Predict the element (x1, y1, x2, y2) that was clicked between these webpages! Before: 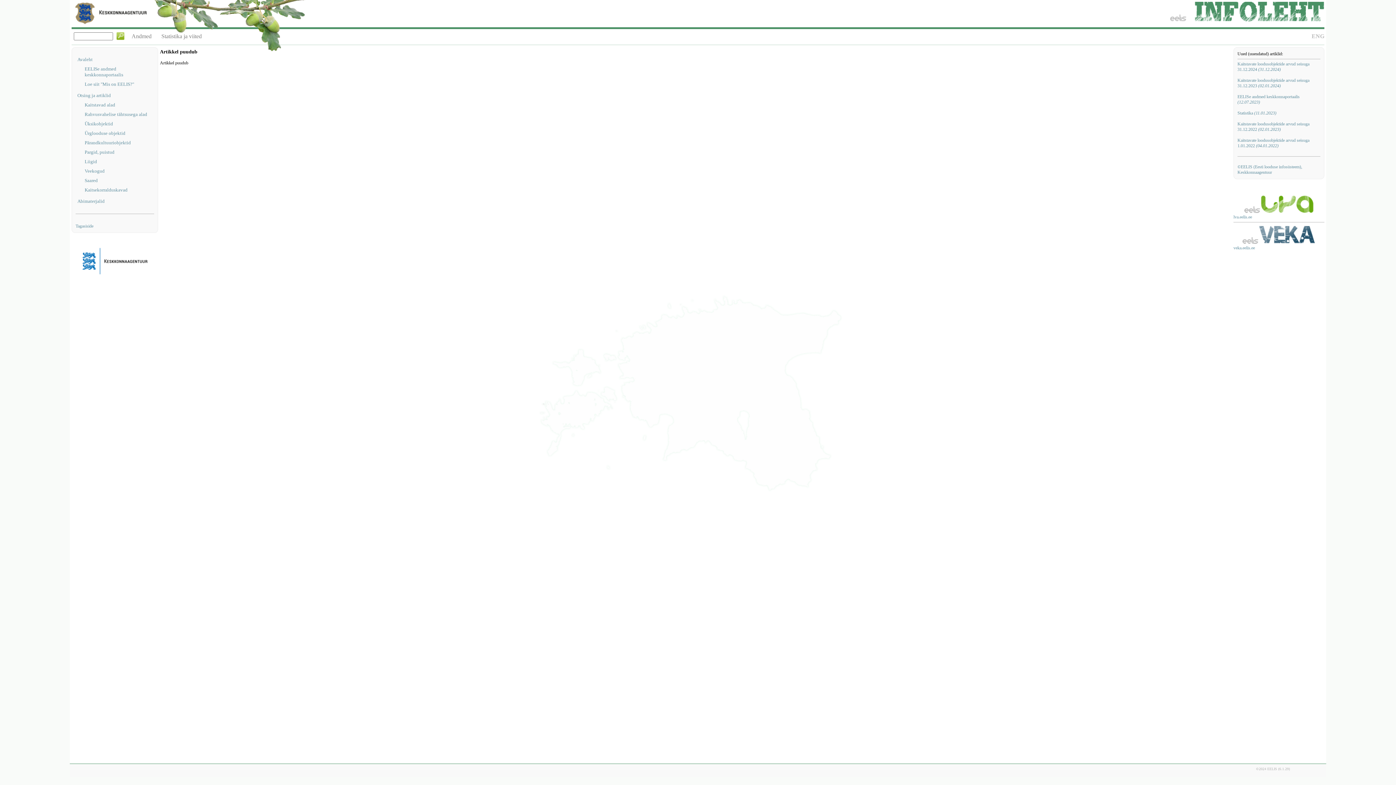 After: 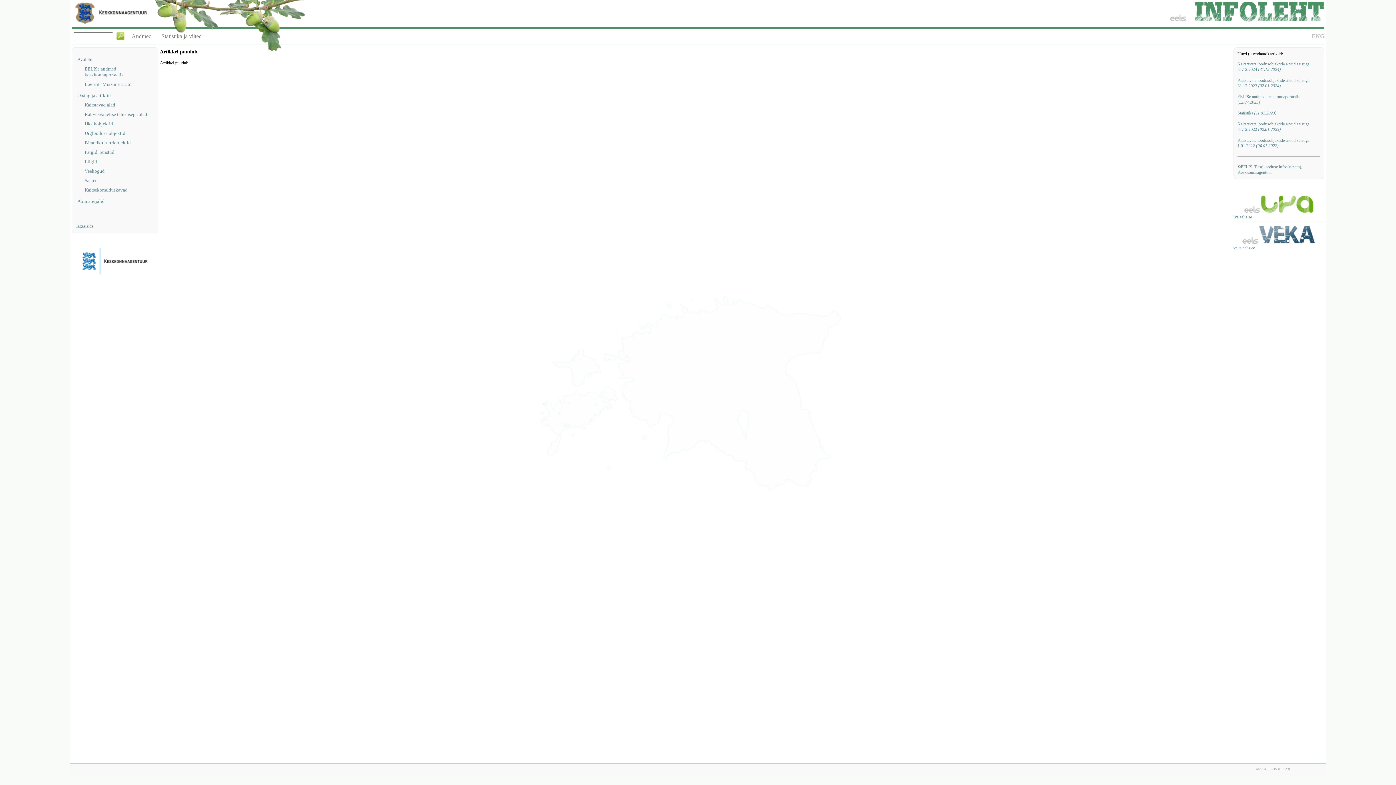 Action: label: Kaitstavate loodusobjektide arvud seisuga 1.01.2022 (04.01.2022) bbox: (1237, 137, 1309, 148)